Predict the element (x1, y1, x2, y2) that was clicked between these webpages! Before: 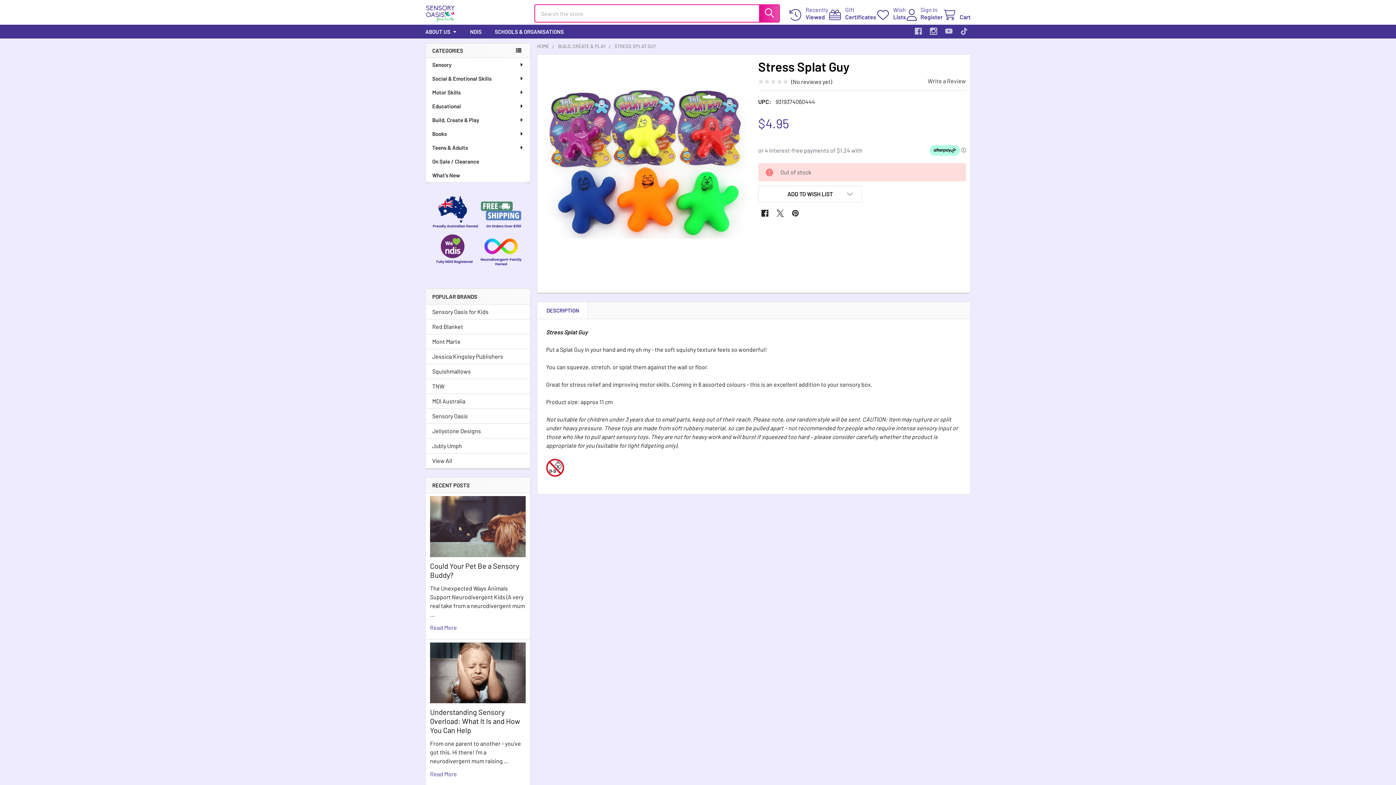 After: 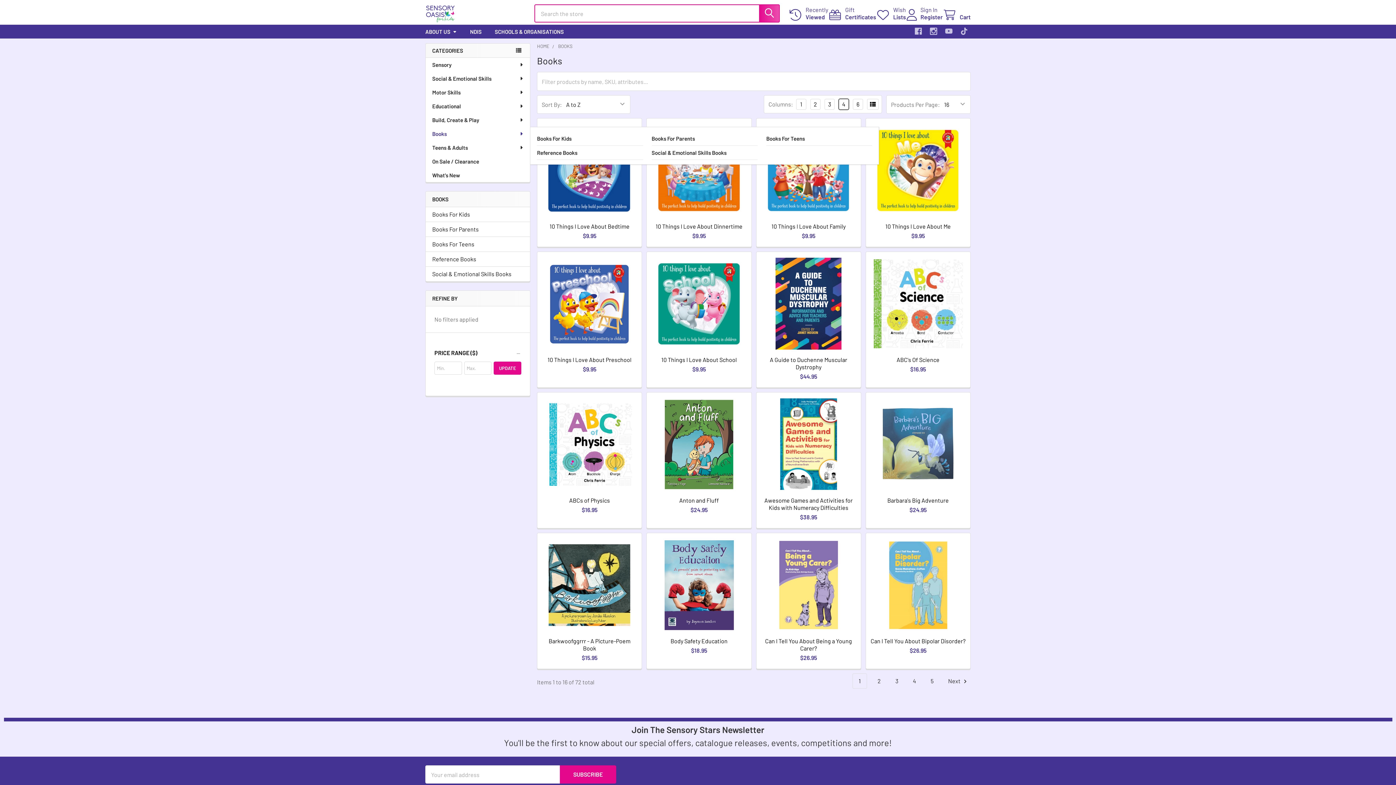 Action: label: Books bbox: (425, 126, 530, 140)